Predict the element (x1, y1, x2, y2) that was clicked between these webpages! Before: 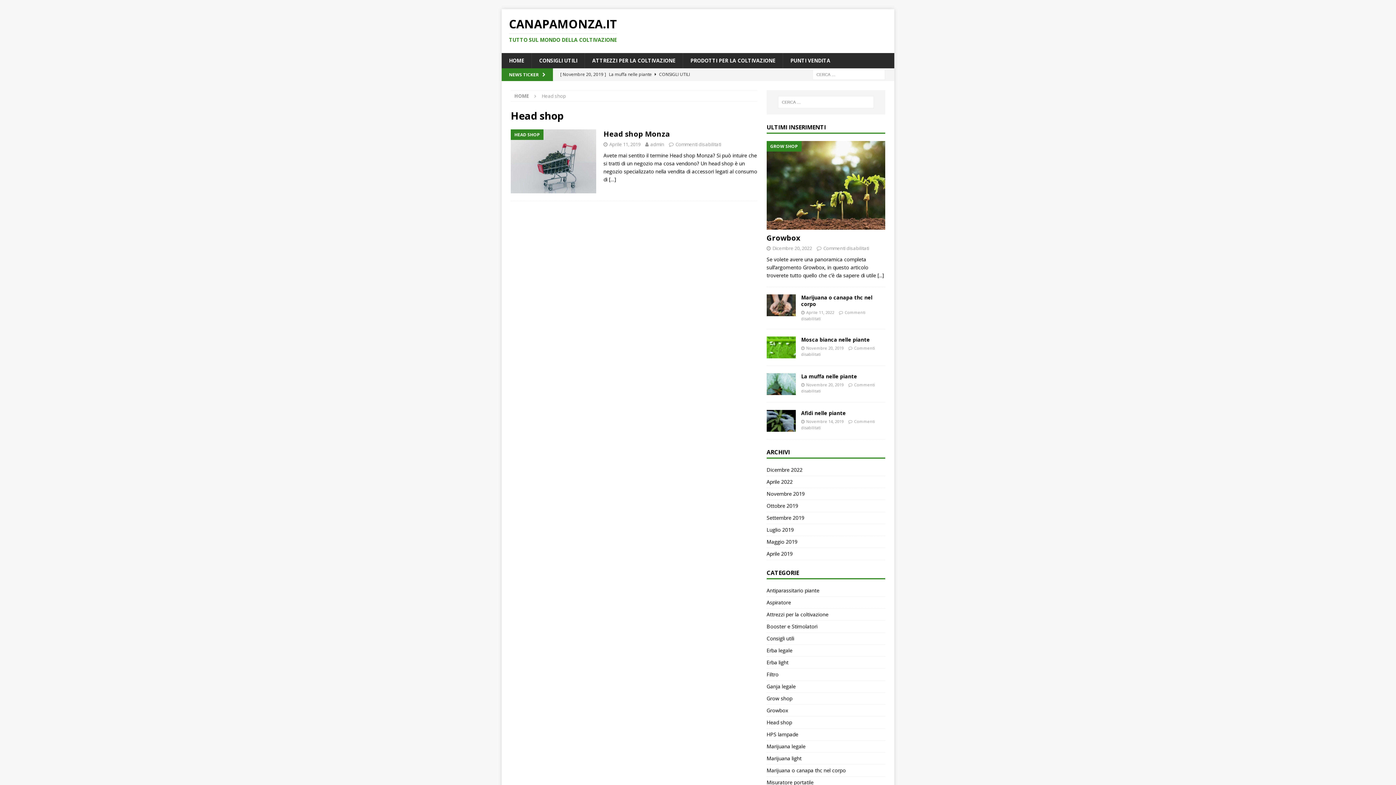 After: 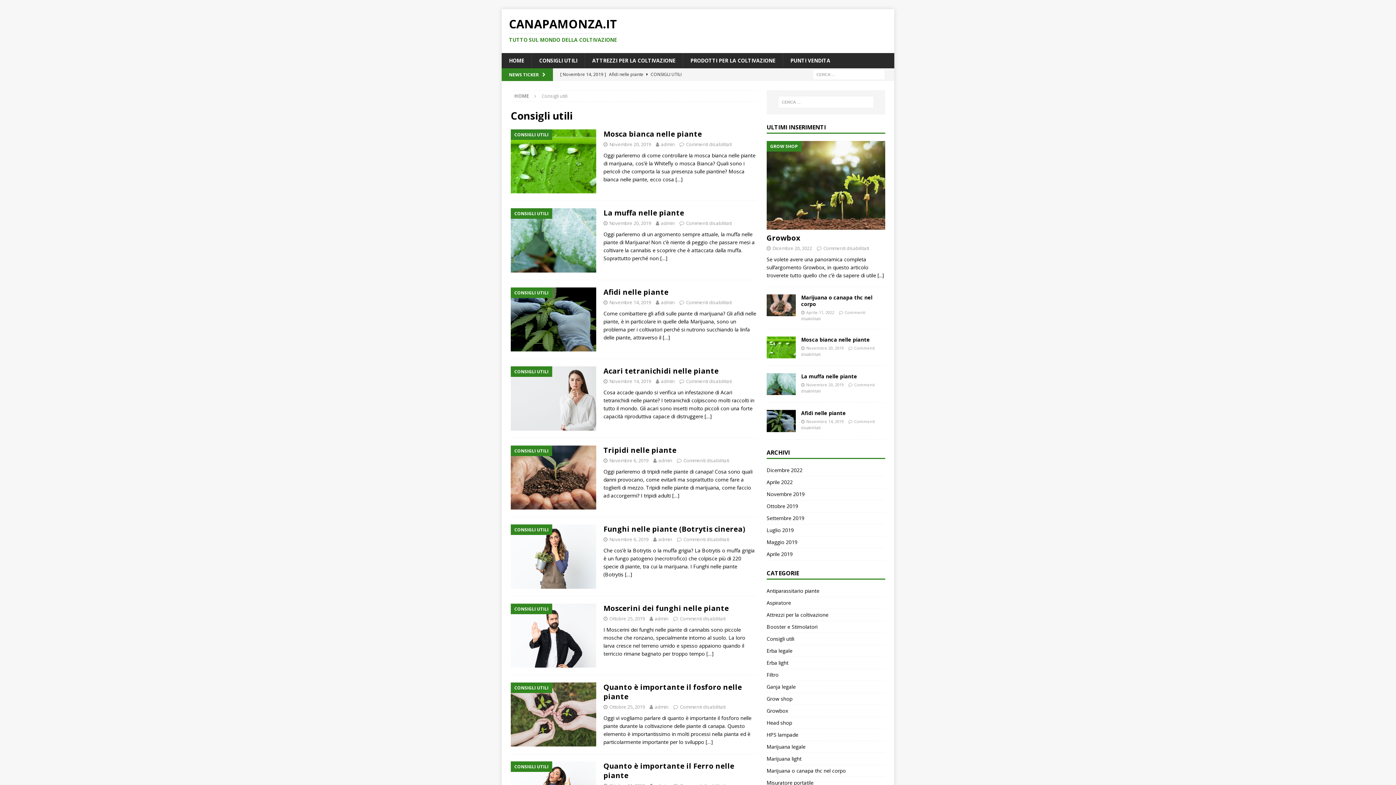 Action: bbox: (531, 53, 584, 68) label: CONSIGLI UTILI